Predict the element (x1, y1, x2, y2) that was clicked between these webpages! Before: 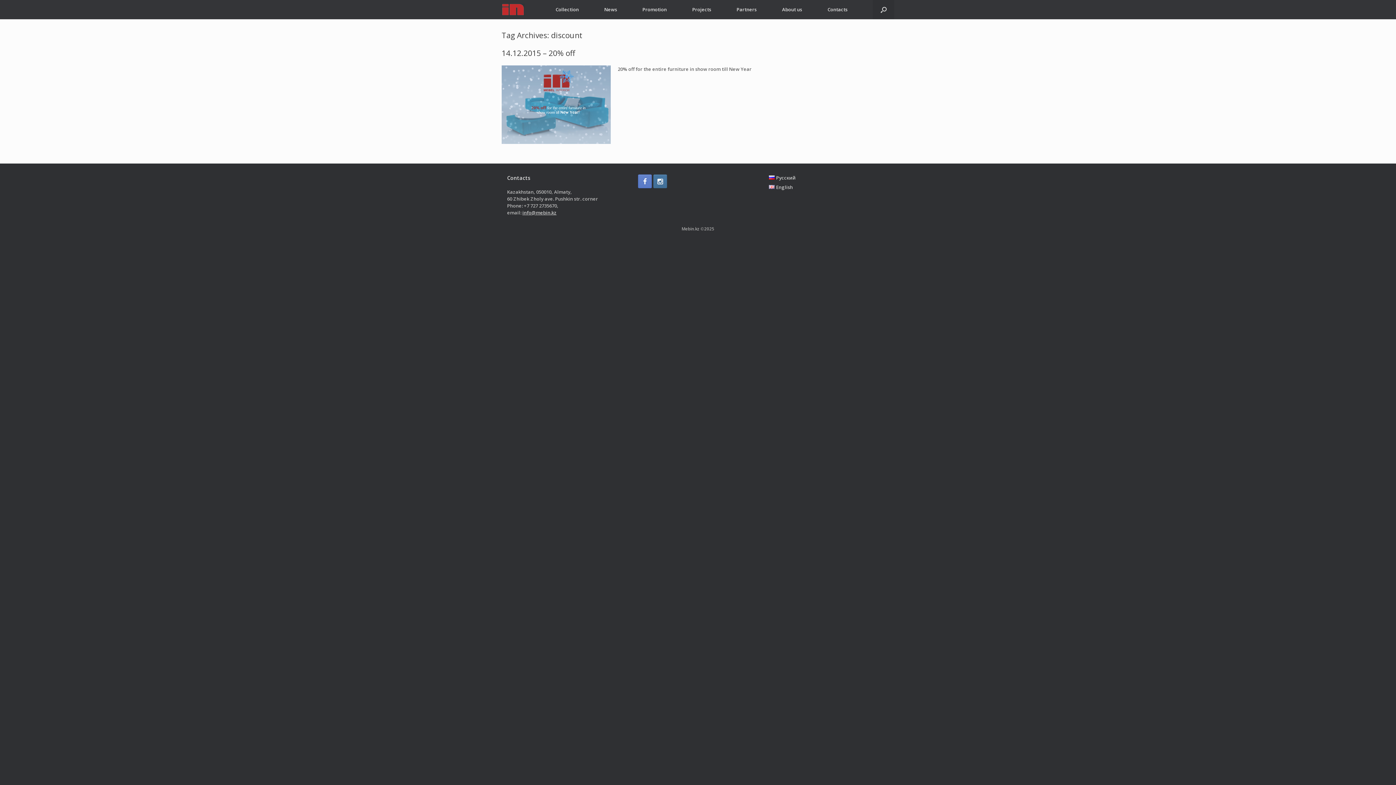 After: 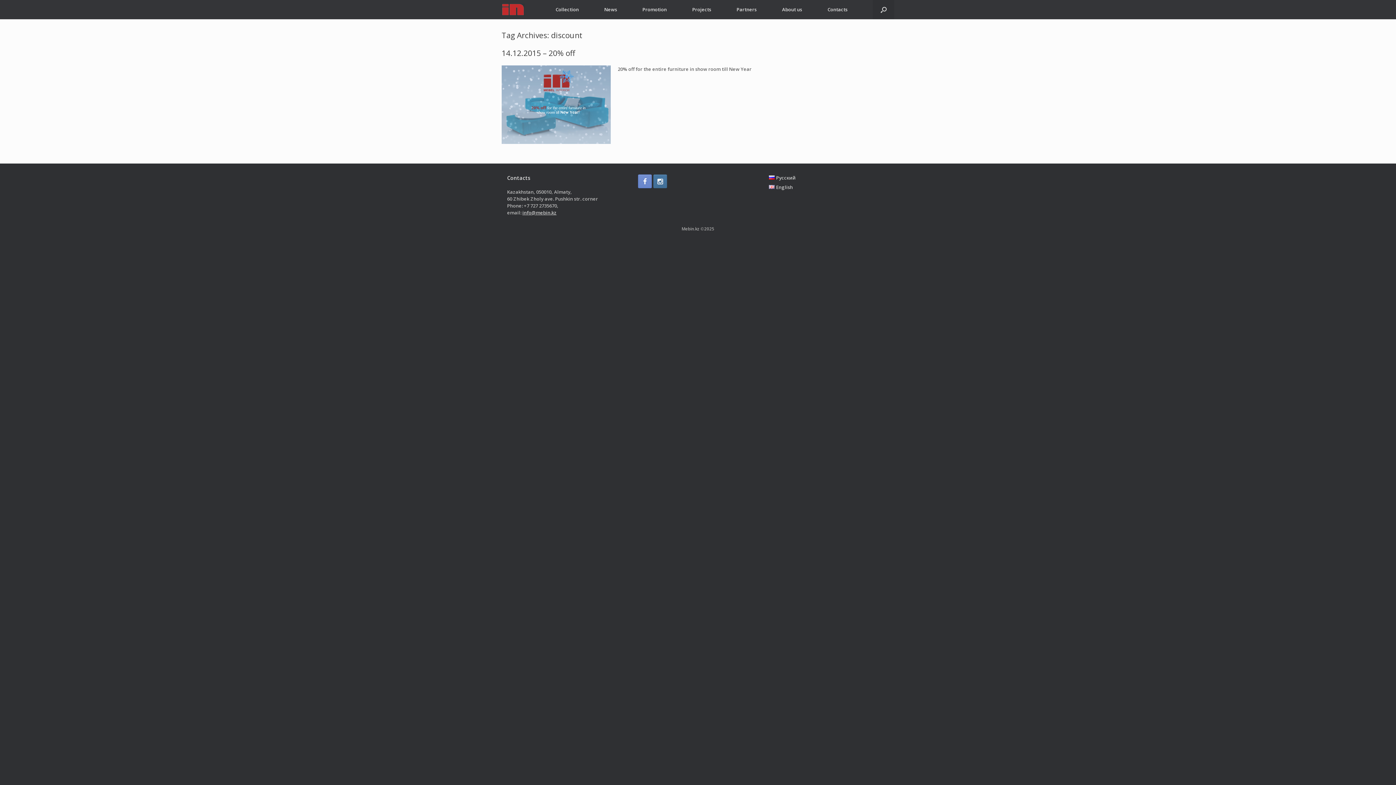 Action: bbox: (638, 174, 651, 188)